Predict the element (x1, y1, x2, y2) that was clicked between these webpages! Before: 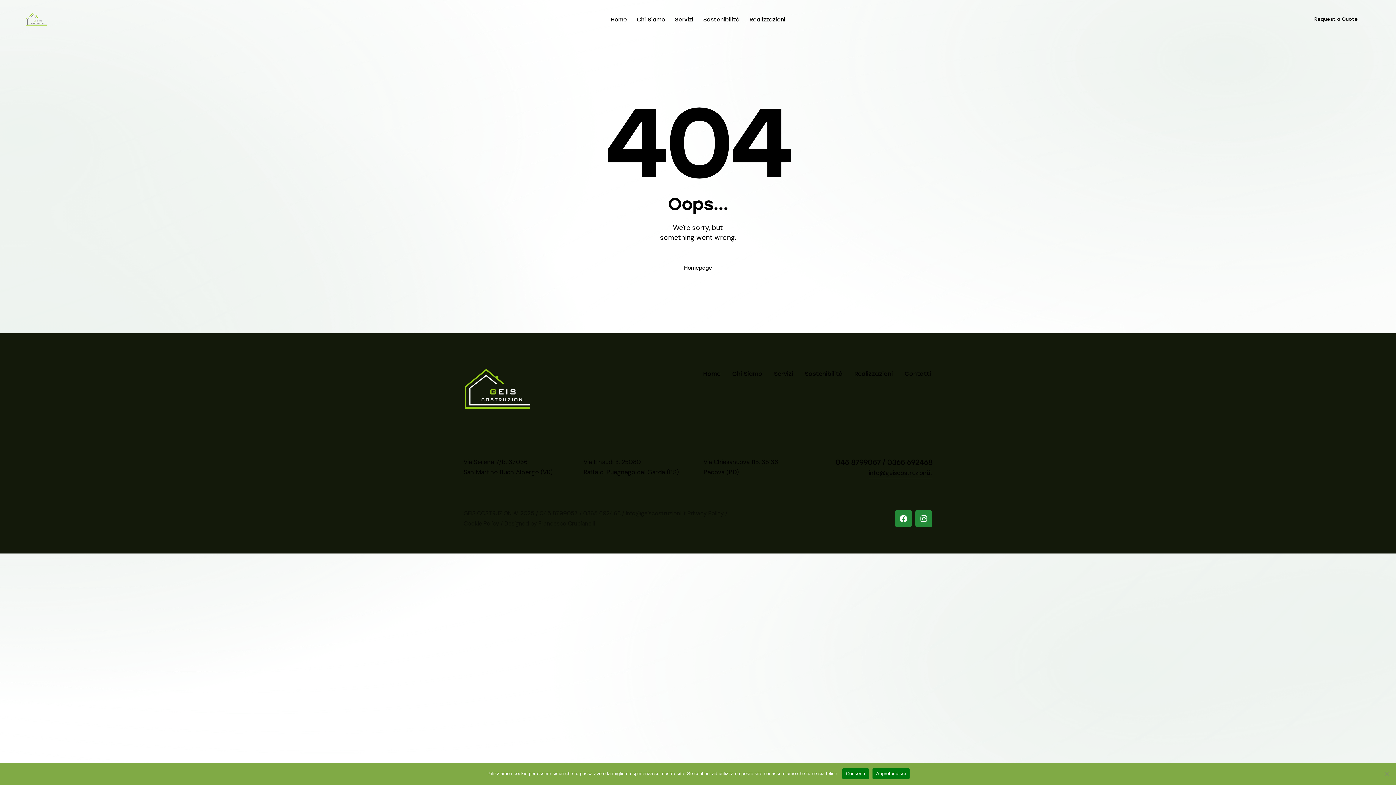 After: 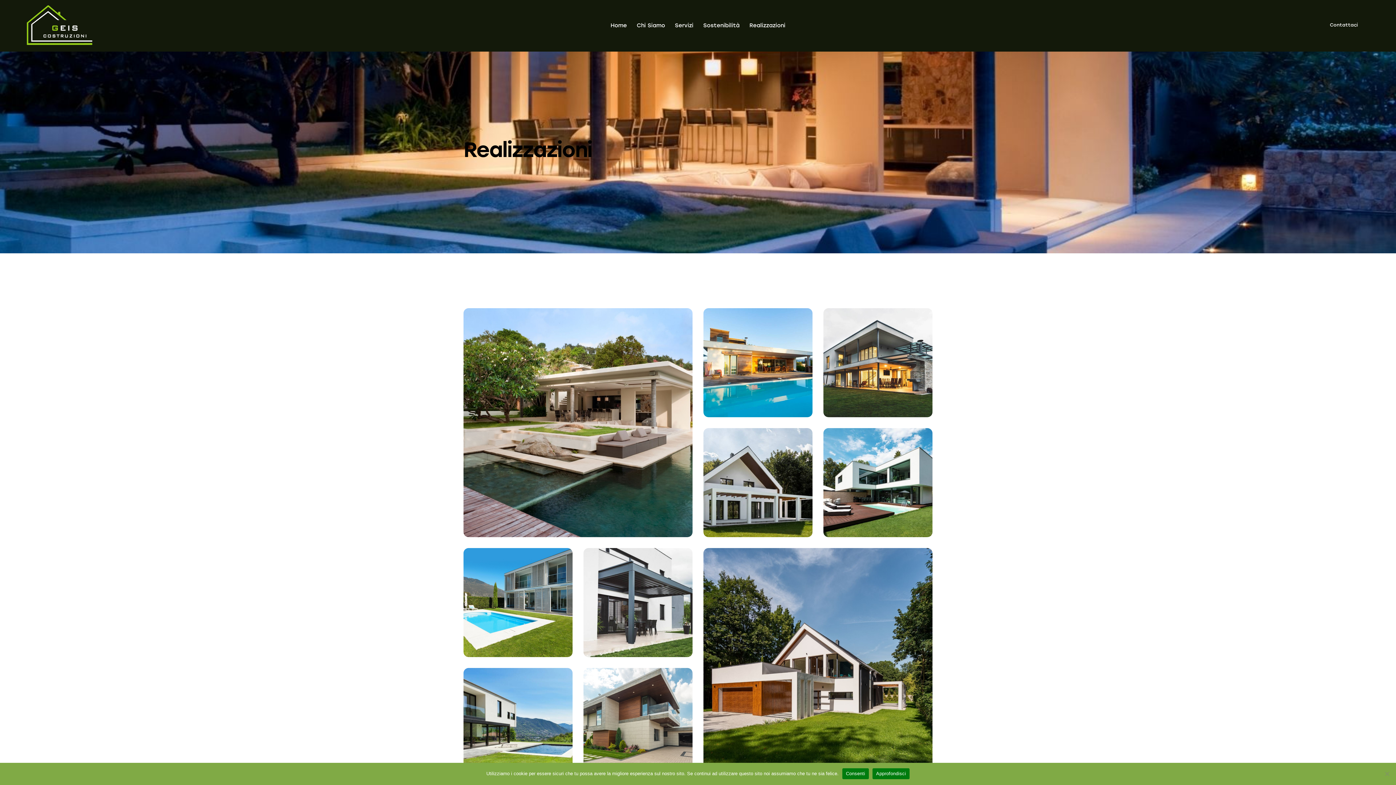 Action: bbox: (744, 10, 790, 29) label: Realizzazioni